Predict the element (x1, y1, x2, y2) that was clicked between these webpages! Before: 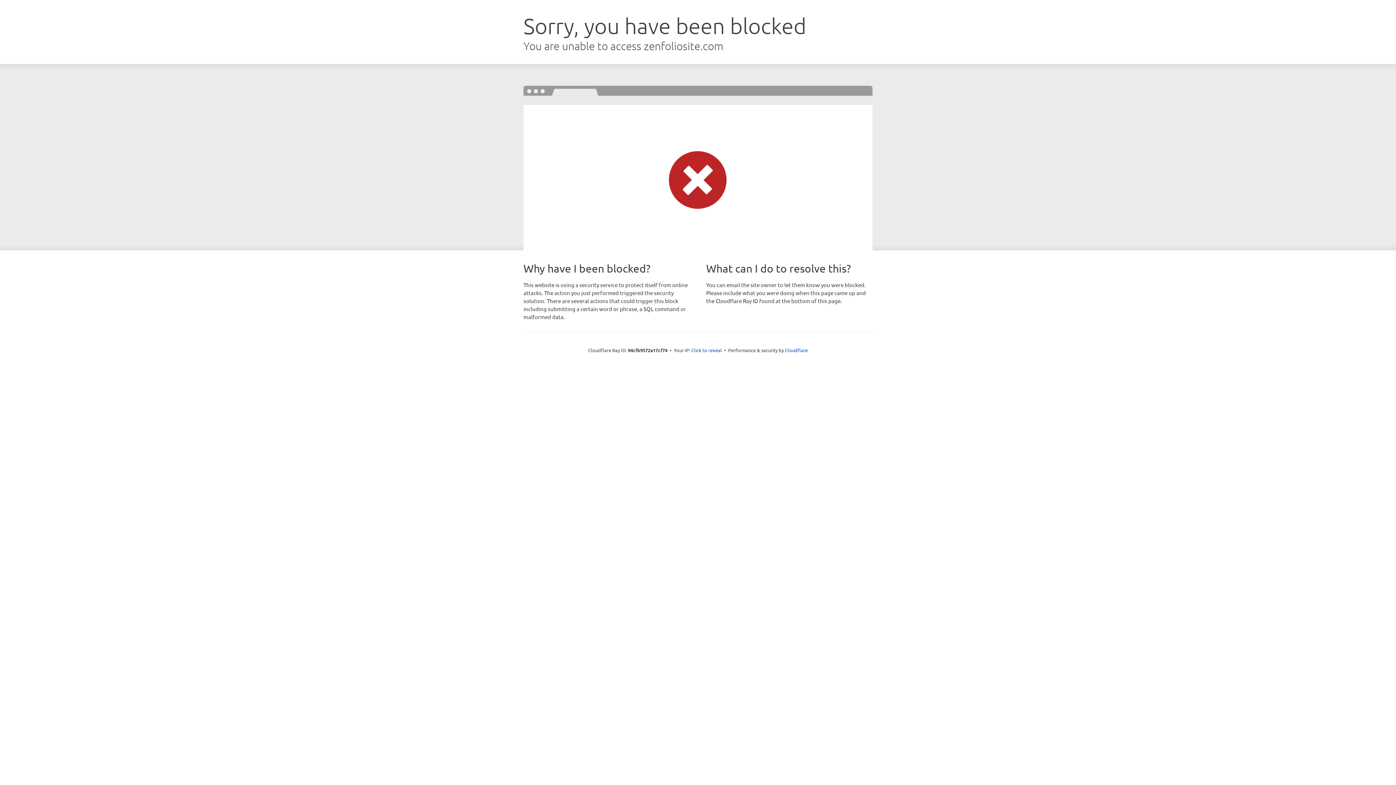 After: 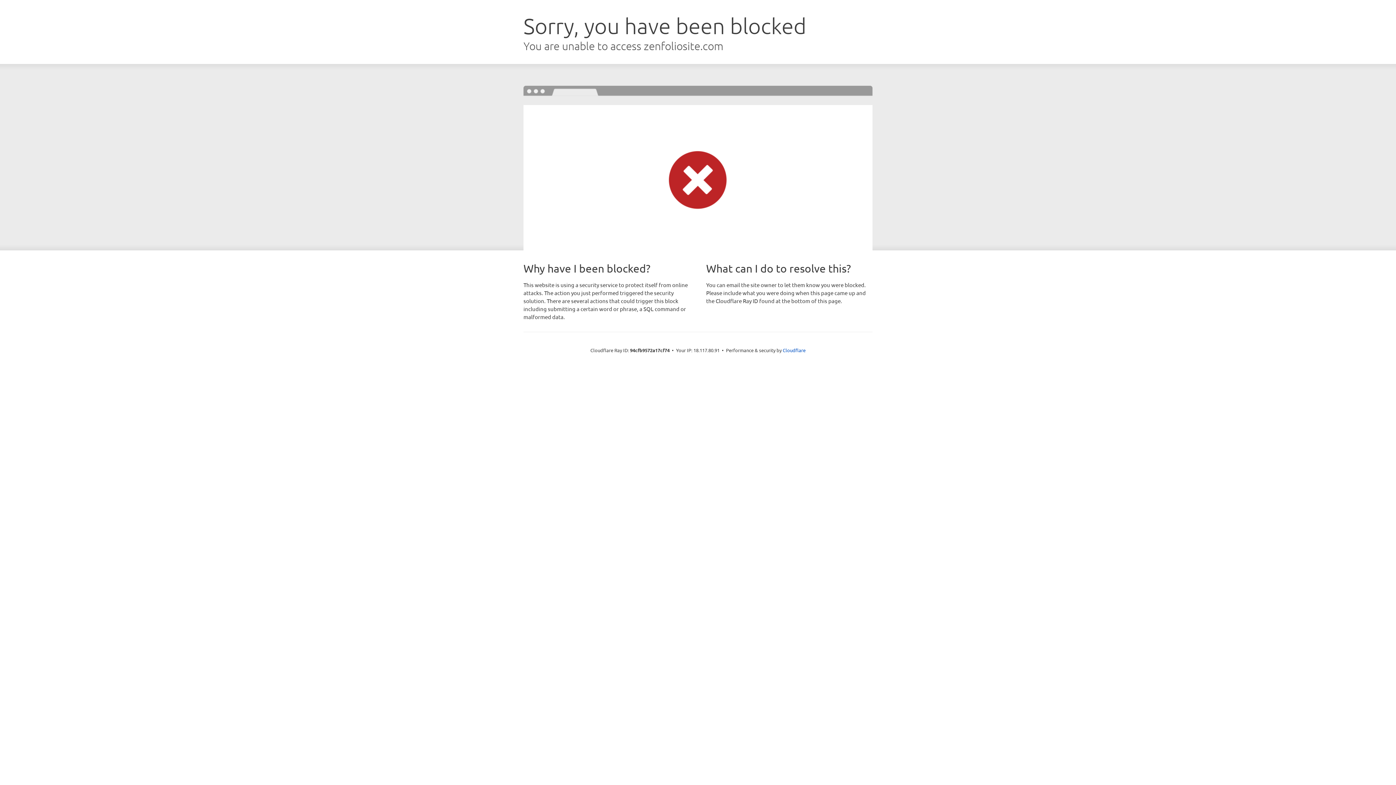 Action: bbox: (691, 346, 722, 353) label: Click to reveal